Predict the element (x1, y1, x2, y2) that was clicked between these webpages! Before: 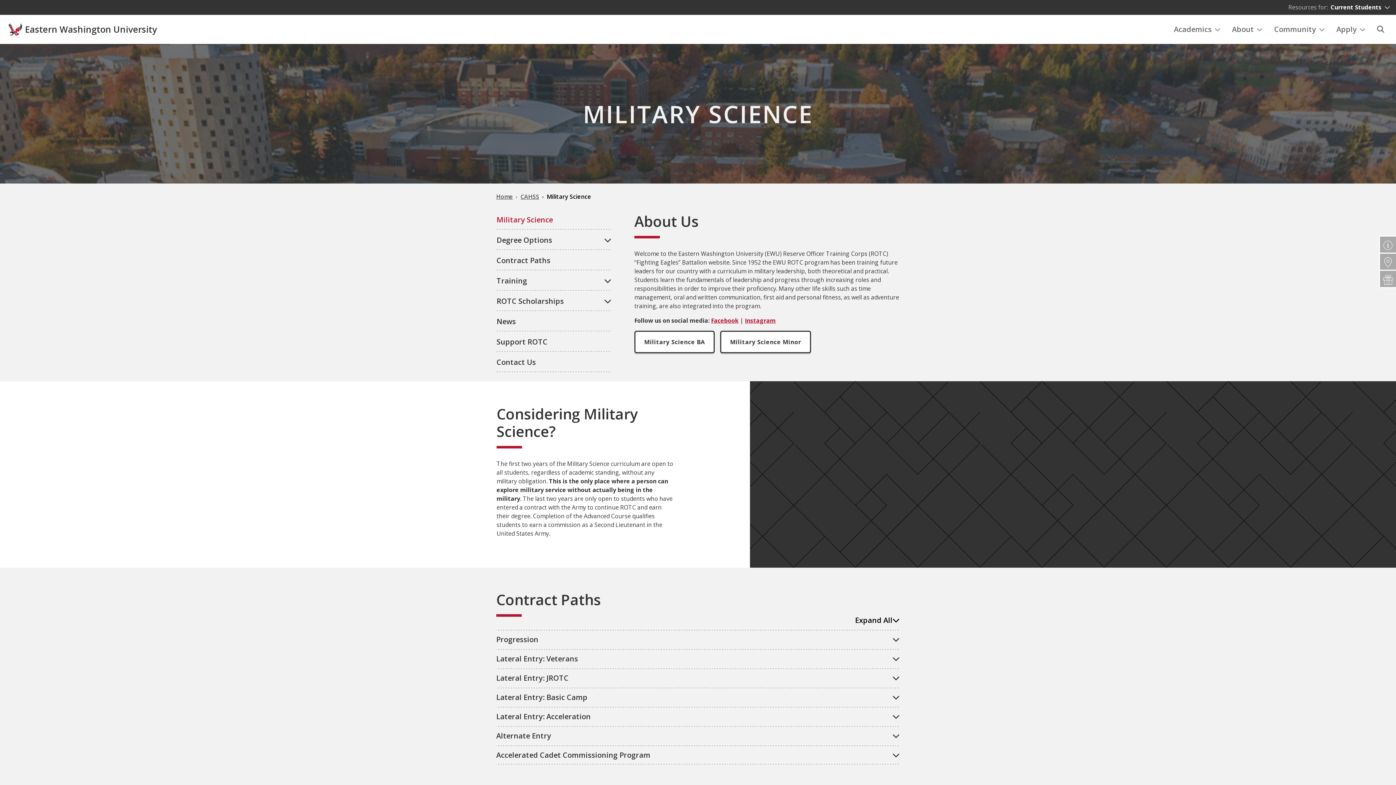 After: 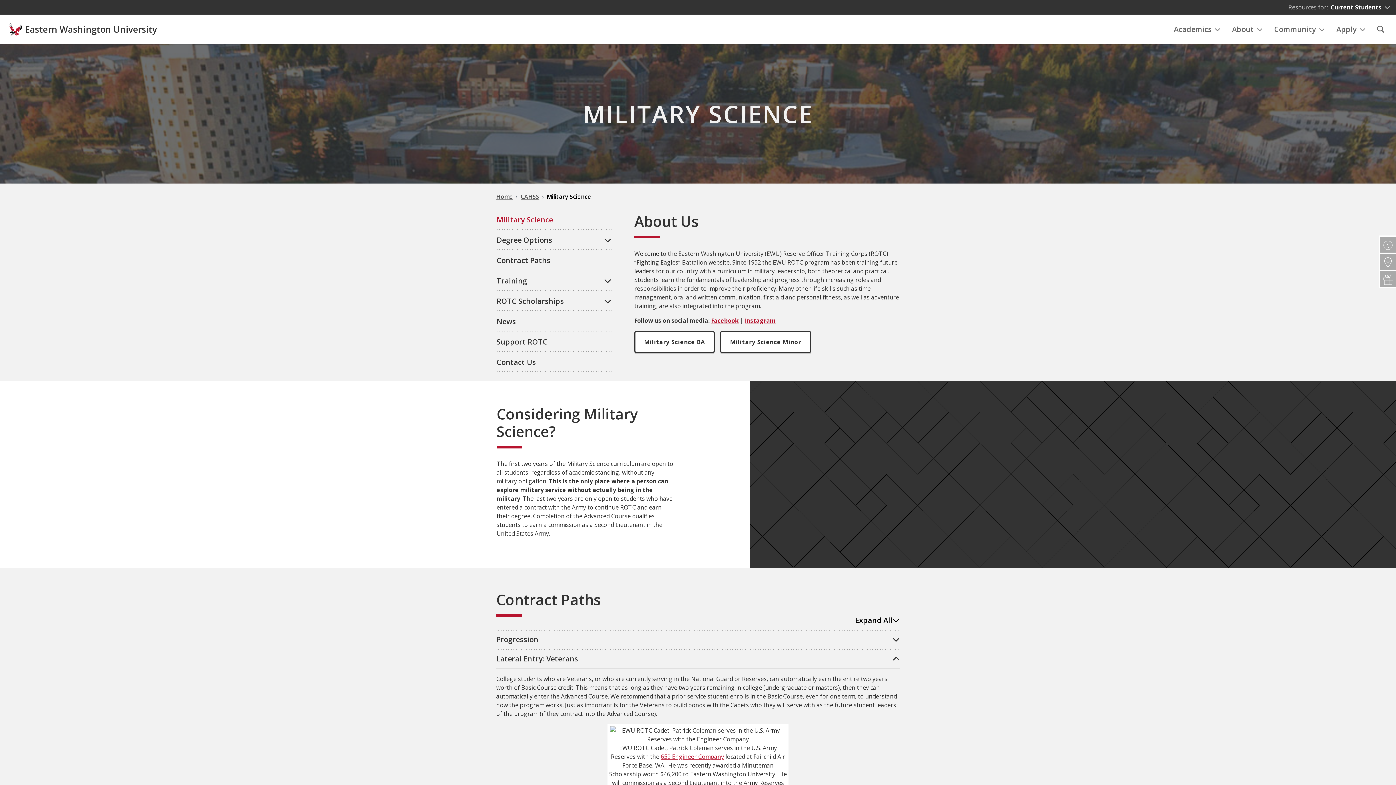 Action: label: Lateral Entry: Veterans bbox: (496, 649, 900, 668)